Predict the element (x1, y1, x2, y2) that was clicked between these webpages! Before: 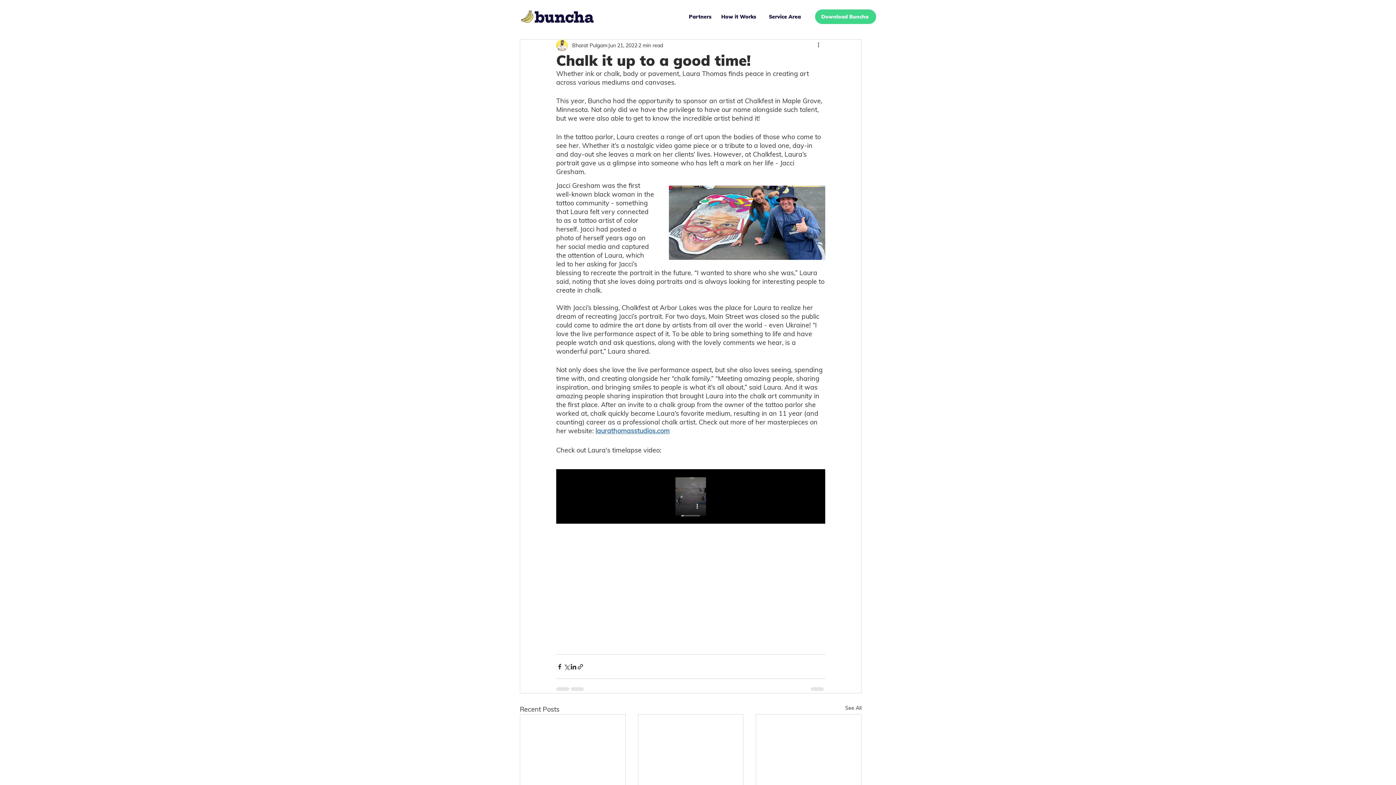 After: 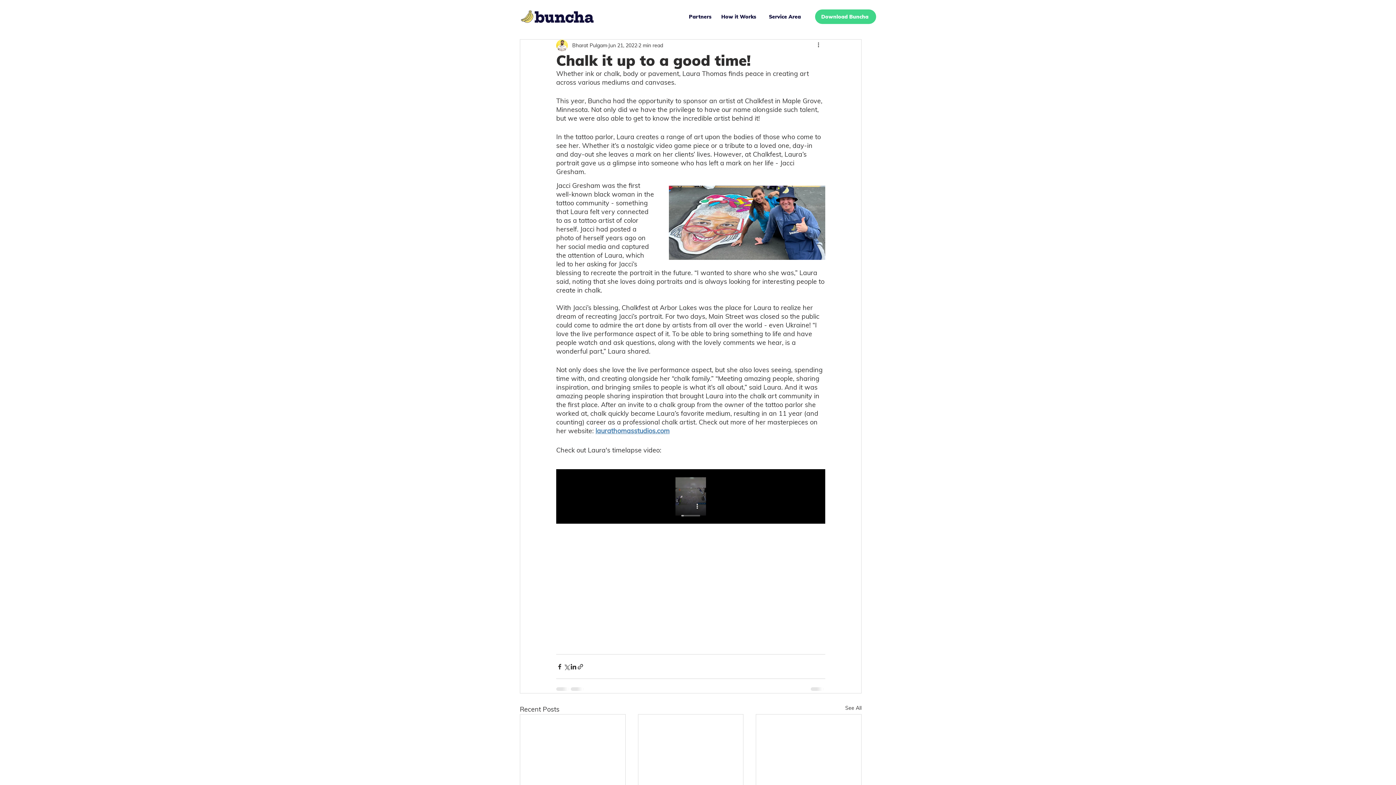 Action: bbox: (595, 426, 669, 435) label: laurathomasstudios.com